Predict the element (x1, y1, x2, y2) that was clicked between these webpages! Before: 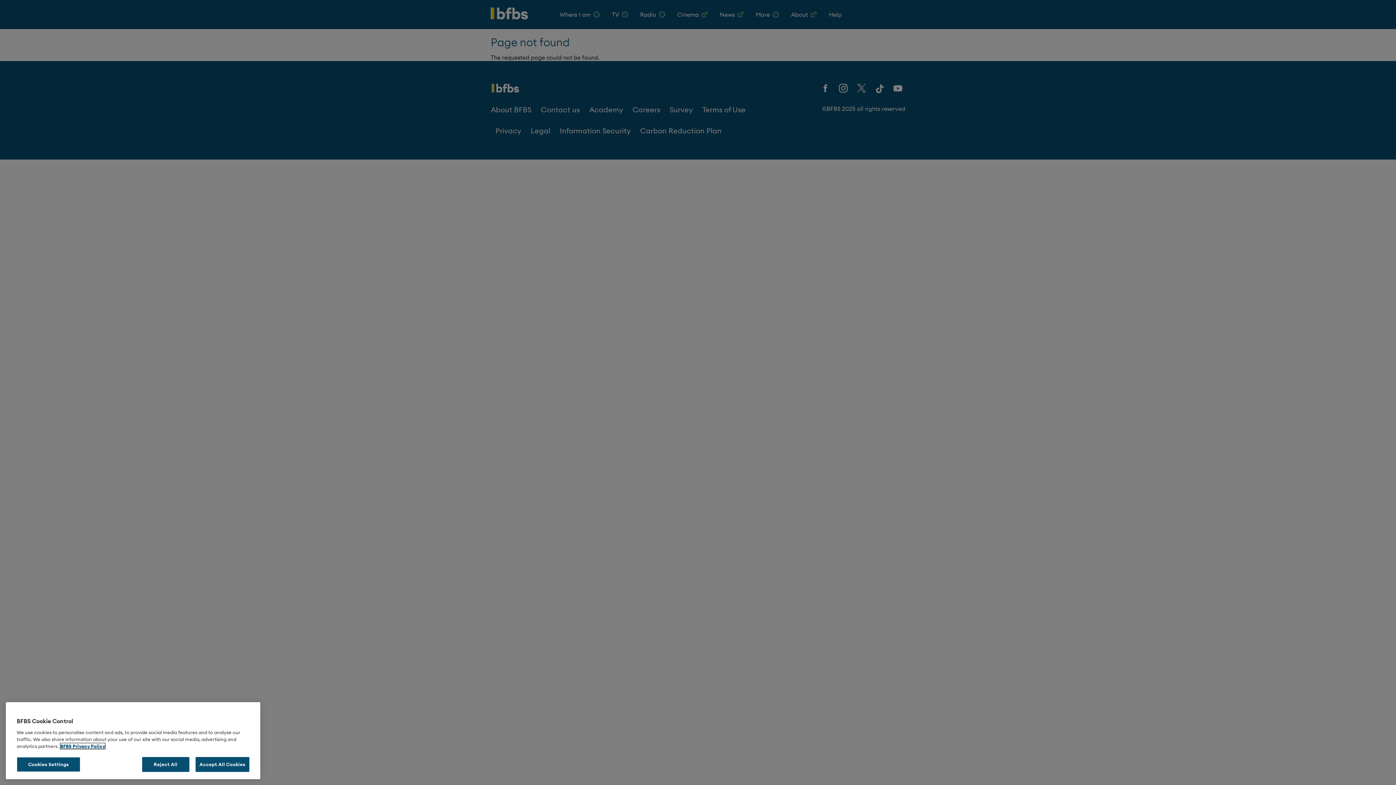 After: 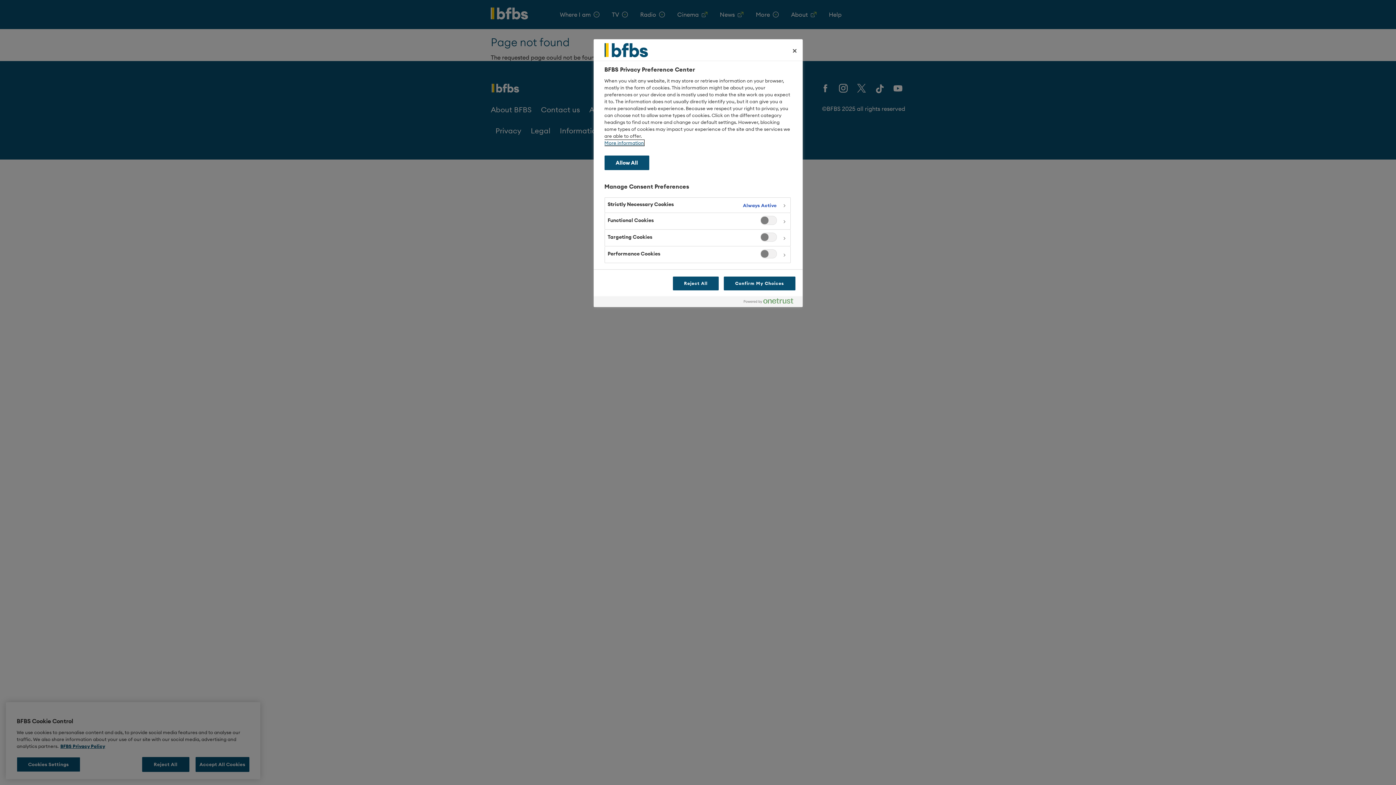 Action: bbox: (16, 757, 80, 772) label: Cookies Settings